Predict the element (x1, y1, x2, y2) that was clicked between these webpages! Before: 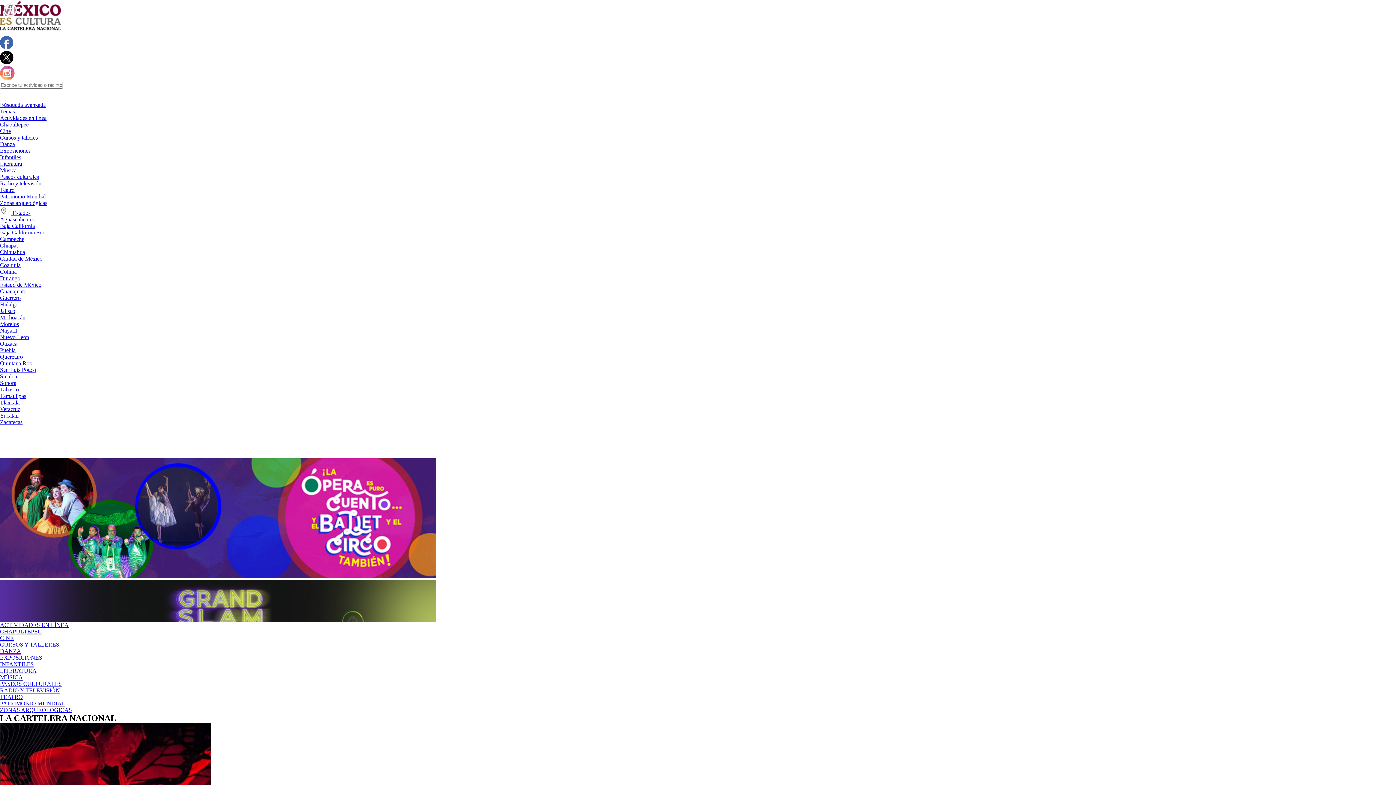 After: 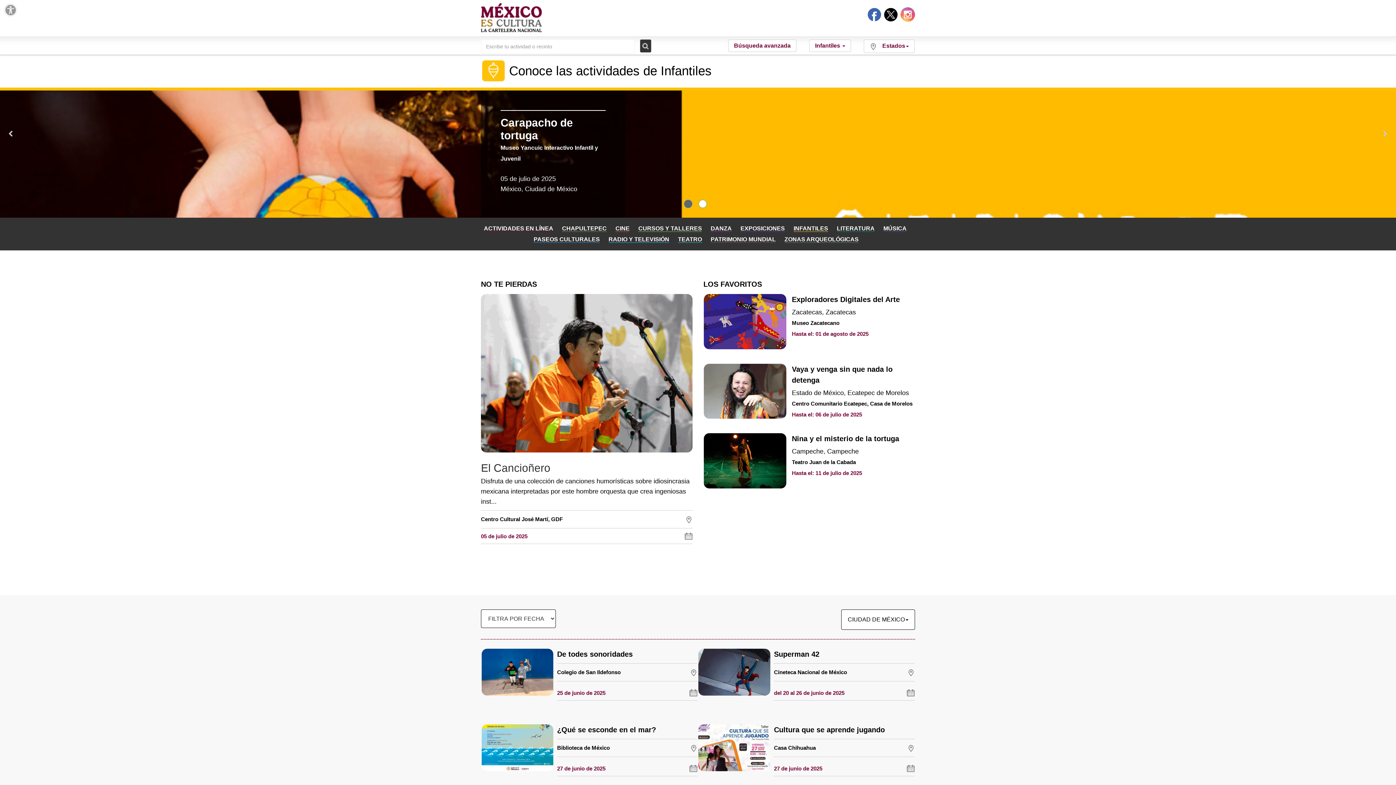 Action: label: Infantiles bbox: (0, 154, 21, 160)